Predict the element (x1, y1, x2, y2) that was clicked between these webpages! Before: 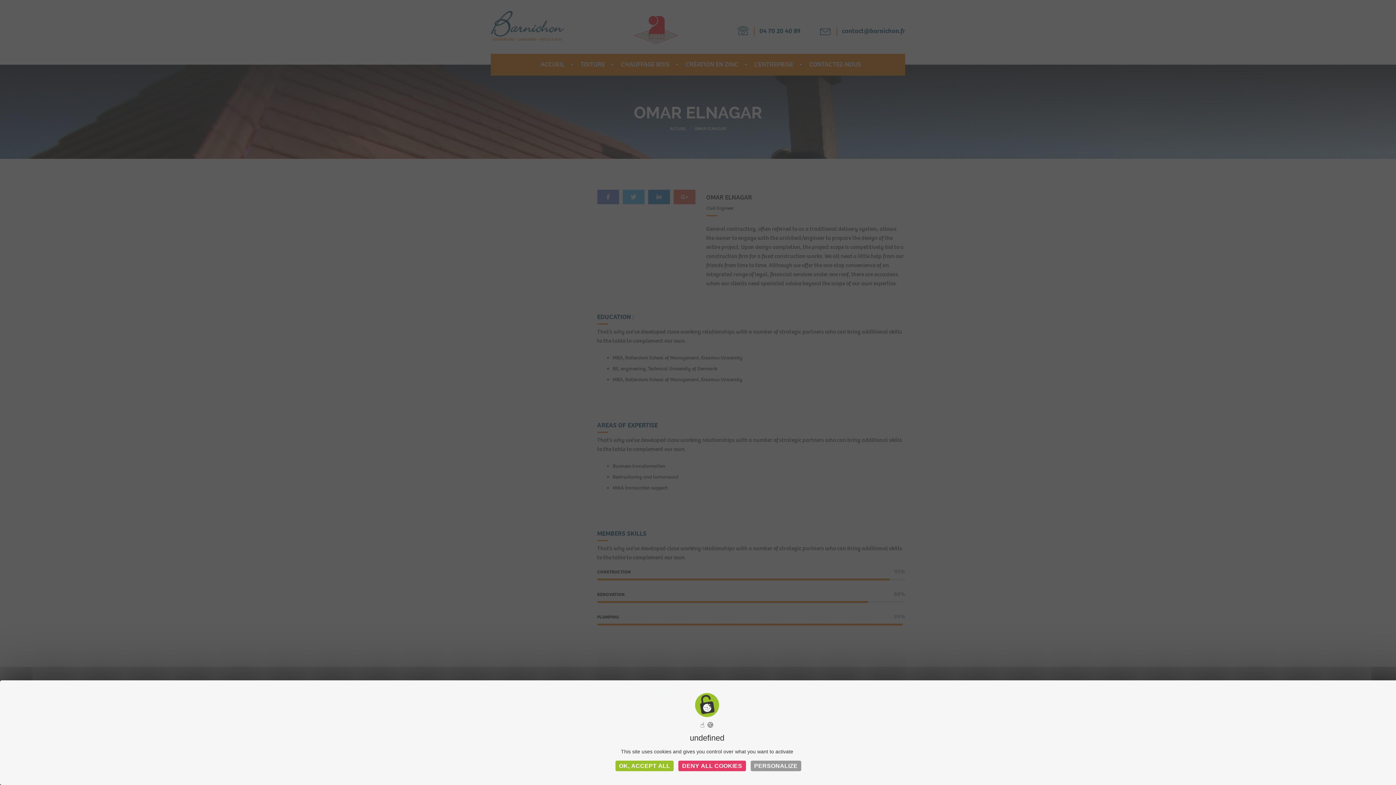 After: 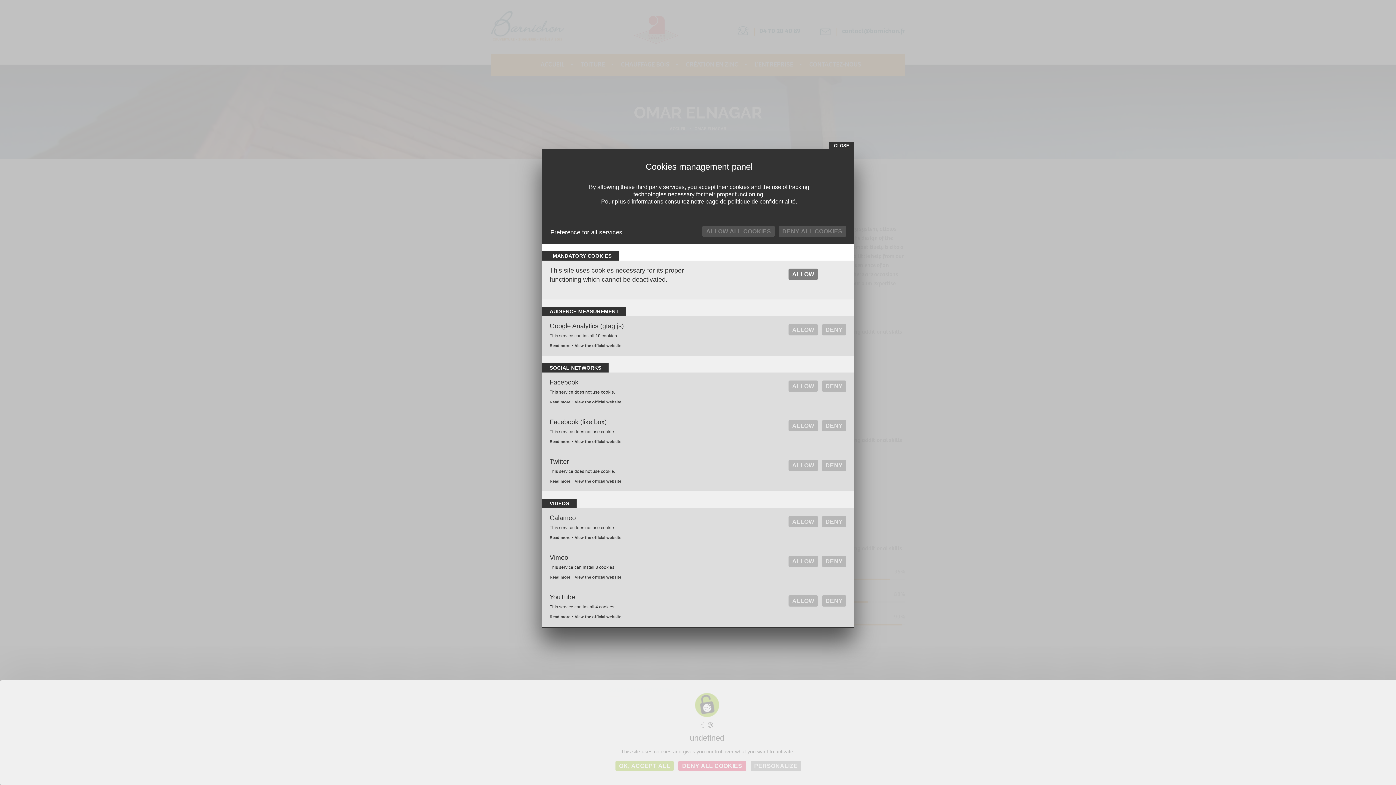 Action: bbox: (750, 761, 801, 771) label: PERSONALIZE